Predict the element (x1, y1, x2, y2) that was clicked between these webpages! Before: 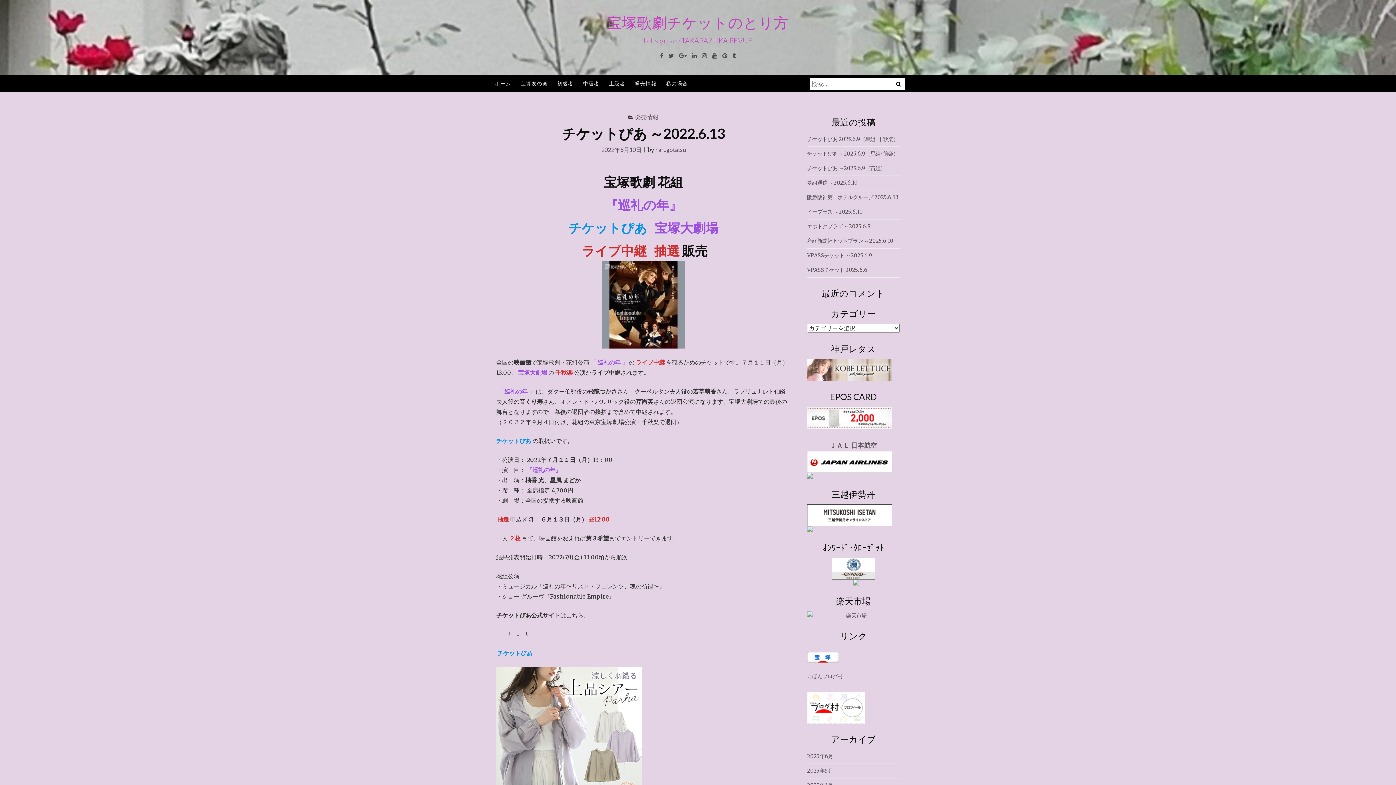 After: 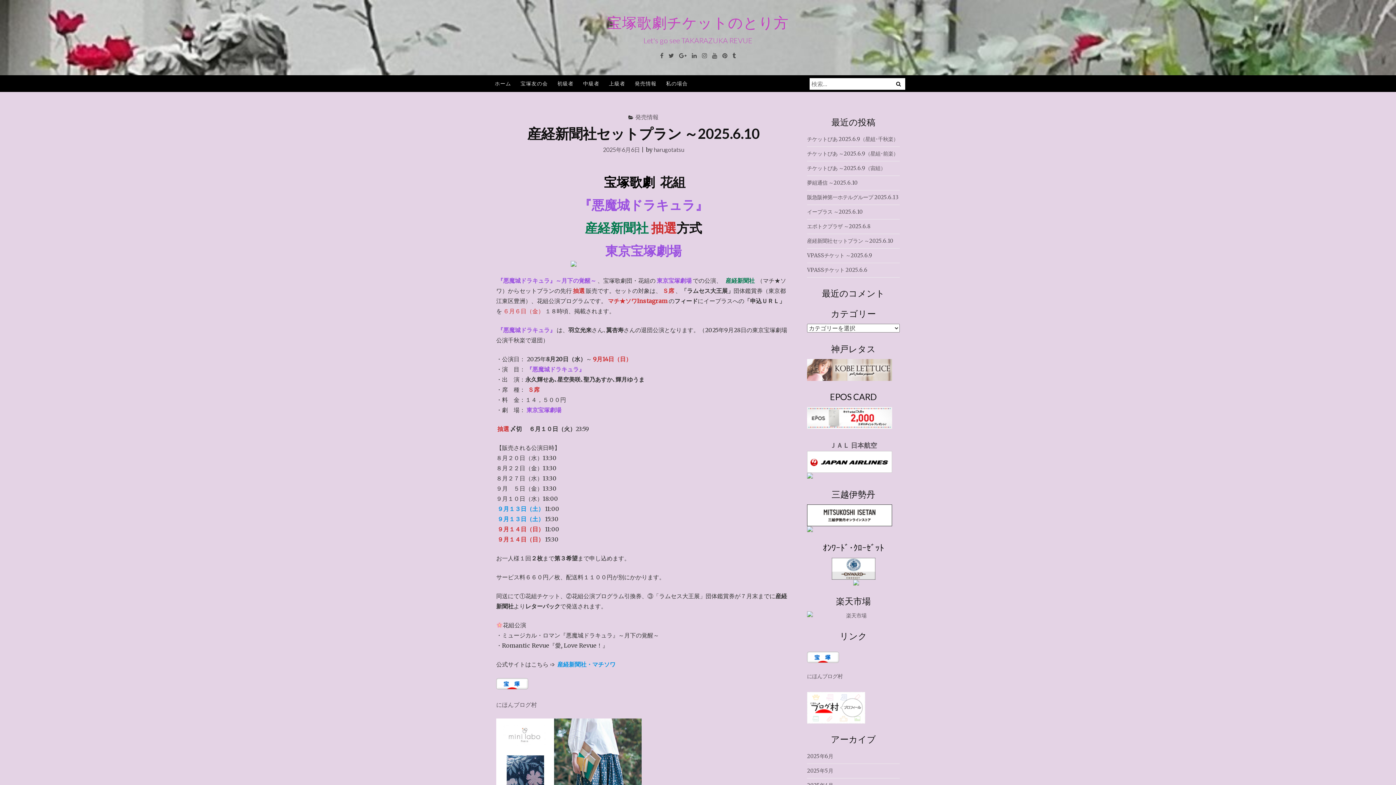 Action: bbox: (807, 237, 893, 244) label: 産経新聞社セットプラン ～2025.6.10